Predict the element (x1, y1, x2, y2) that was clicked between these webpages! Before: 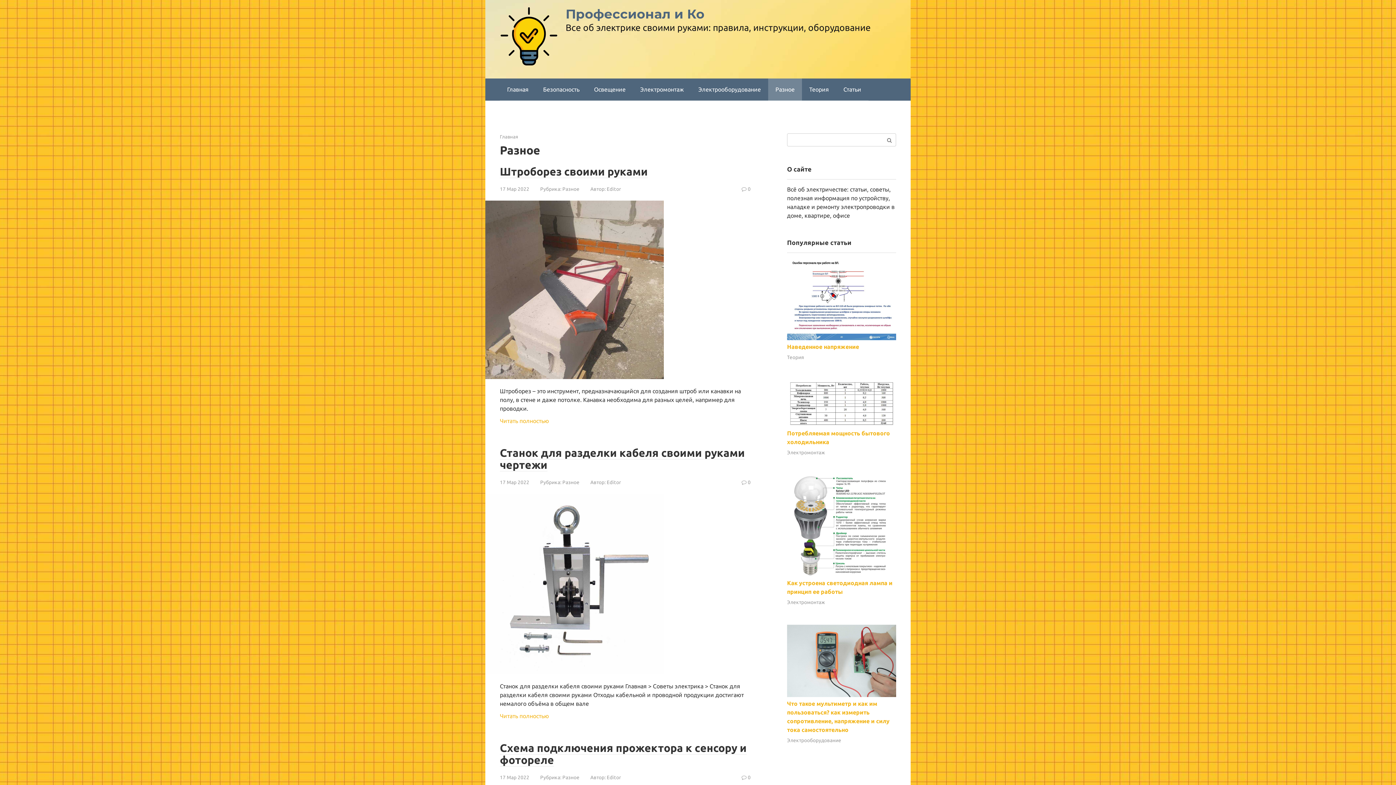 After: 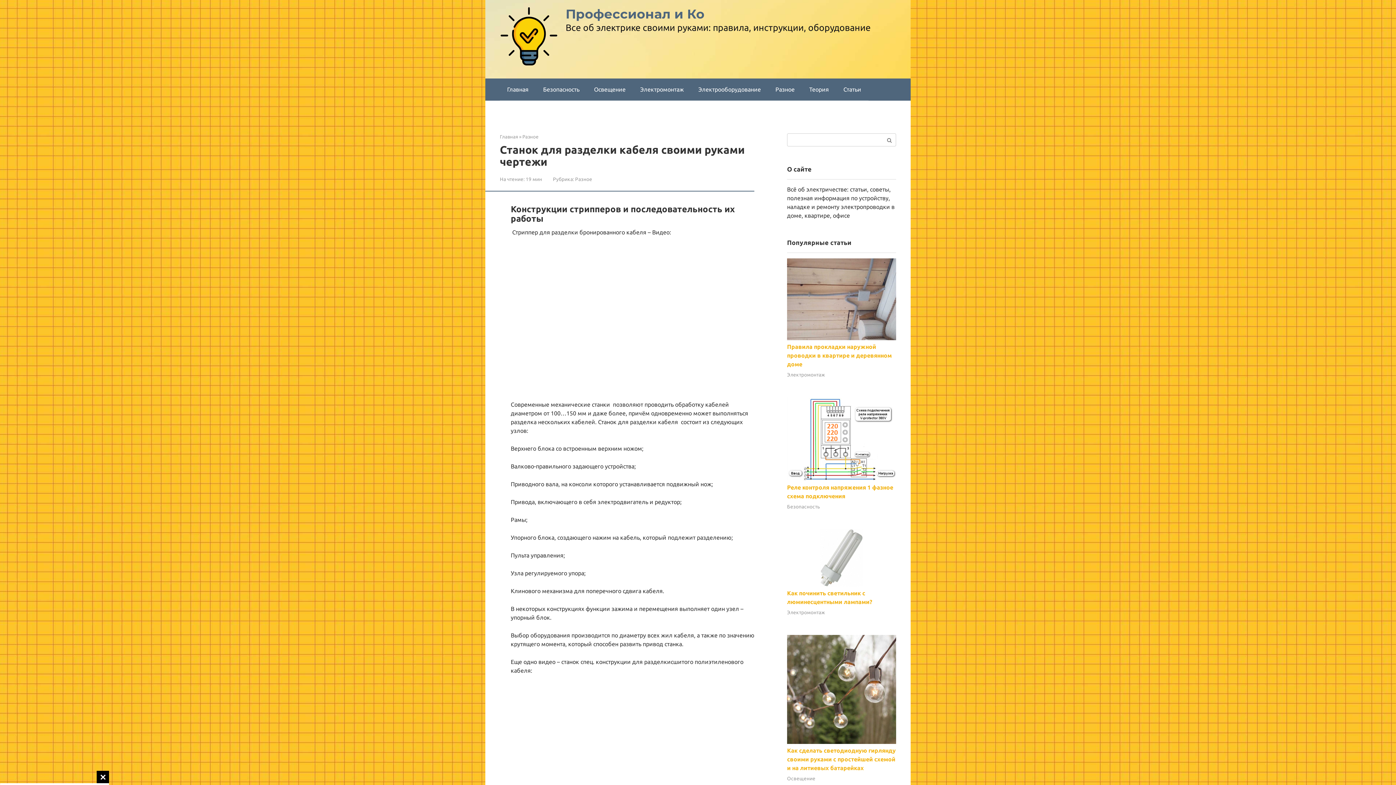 Action: bbox: (500, 446, 745, 471) label: Станок для разделки кабеля своими руками чертежи